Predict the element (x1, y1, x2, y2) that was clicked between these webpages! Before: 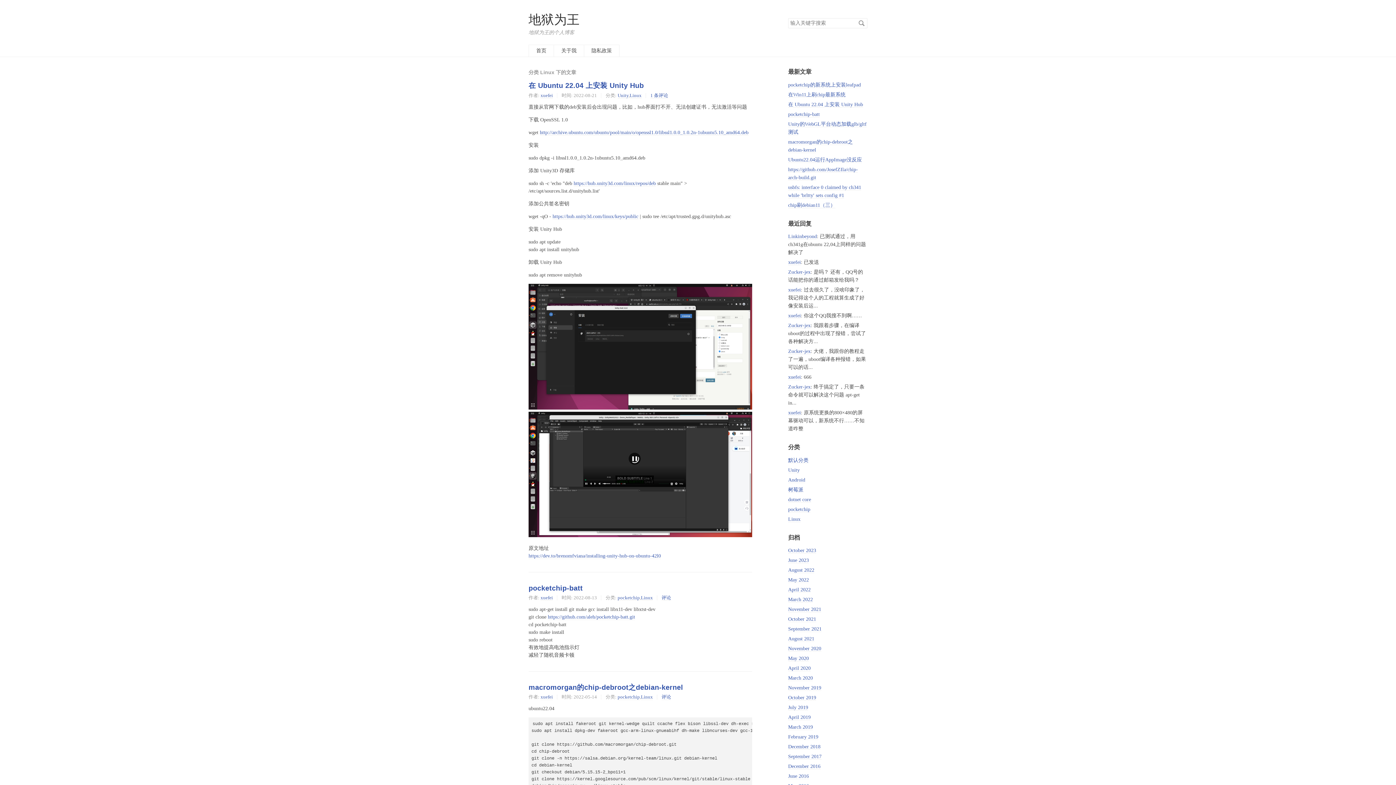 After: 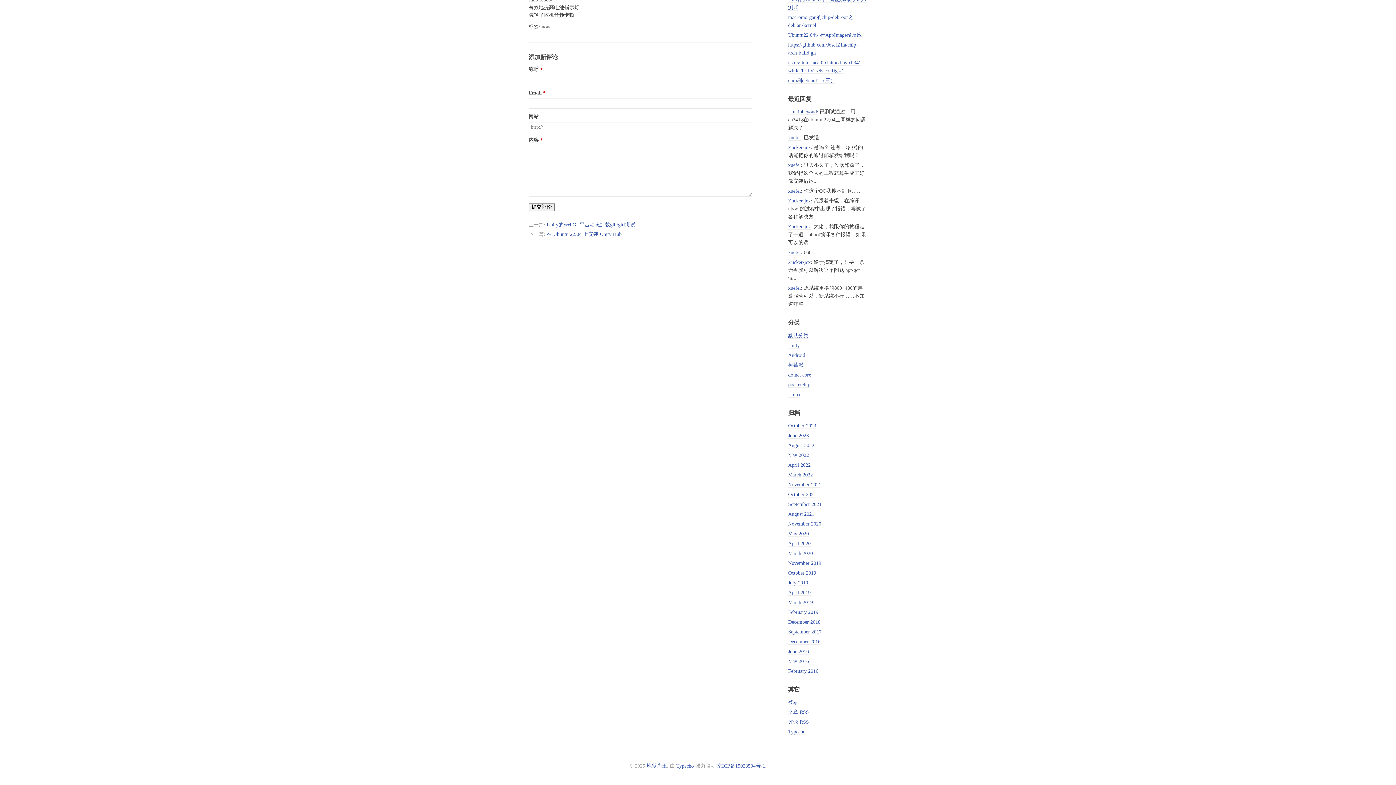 Action: label: 评论 bbox: (661, 595, 671, 601)